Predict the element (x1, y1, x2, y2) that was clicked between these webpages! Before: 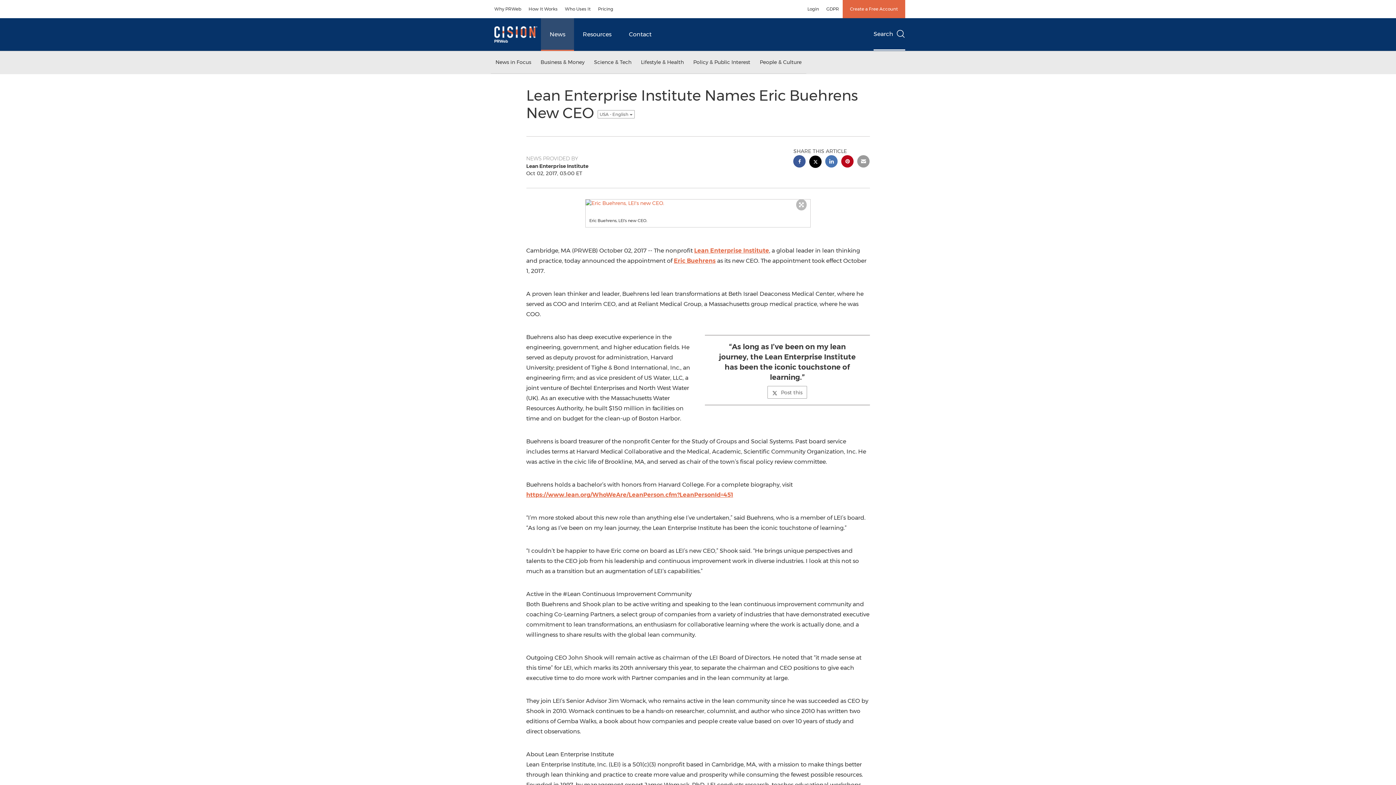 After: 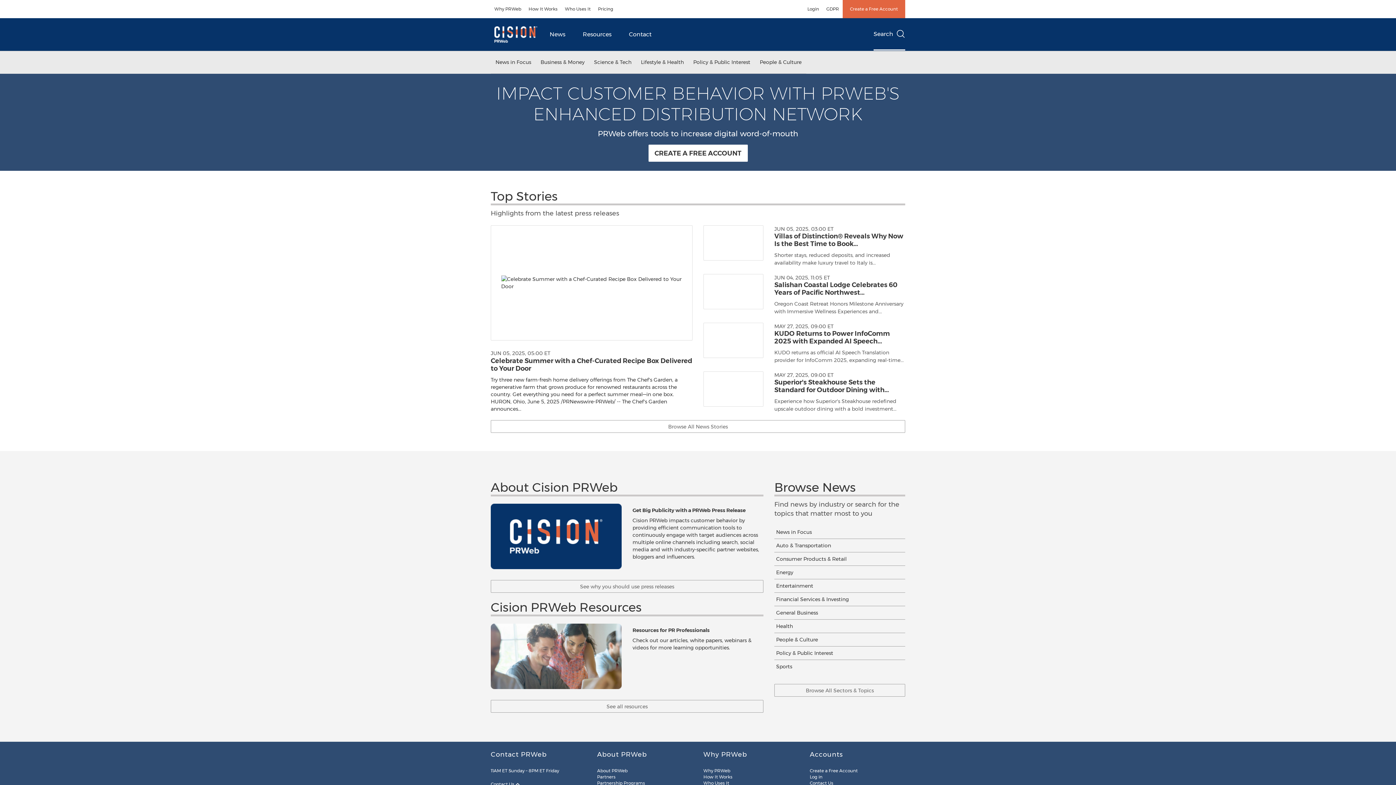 Action: bbox: (490, 18, 541, 50)